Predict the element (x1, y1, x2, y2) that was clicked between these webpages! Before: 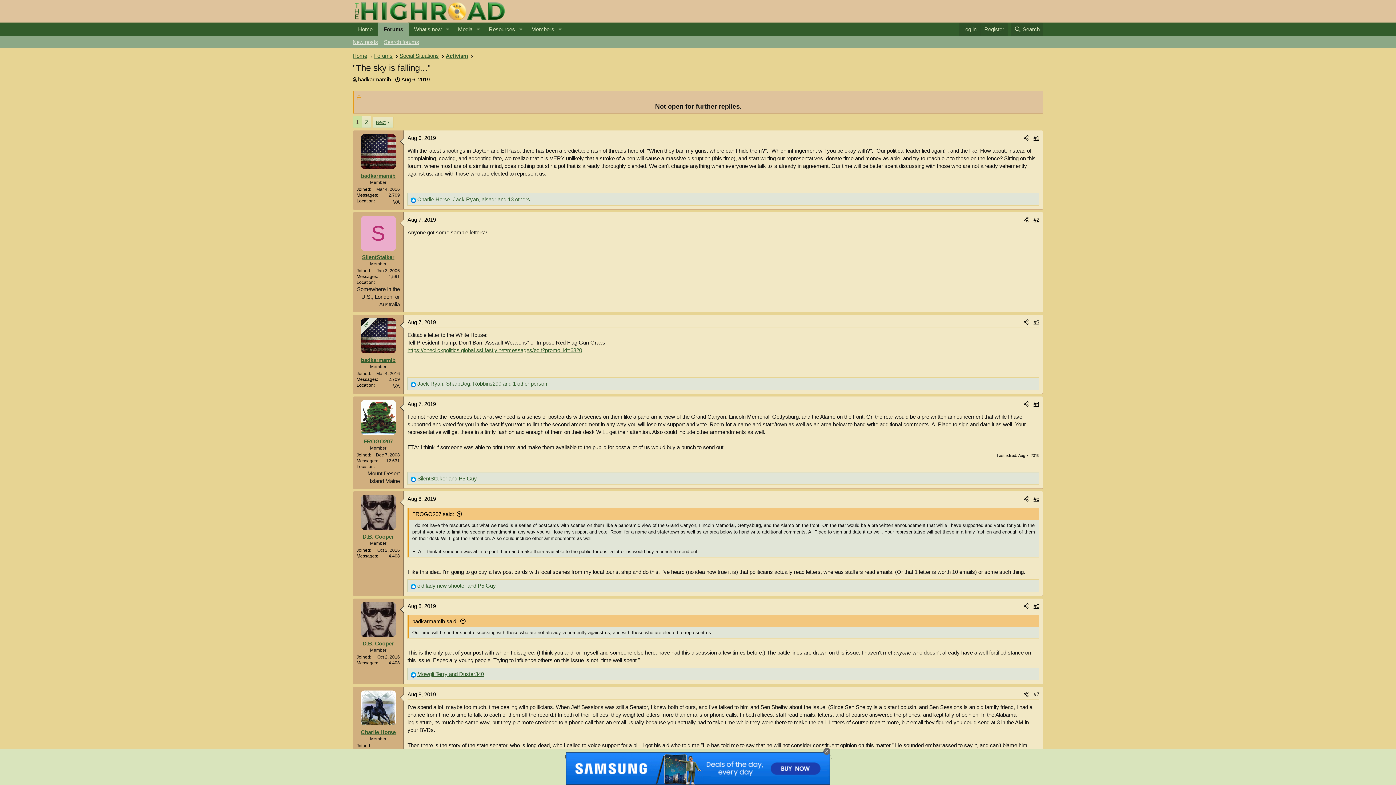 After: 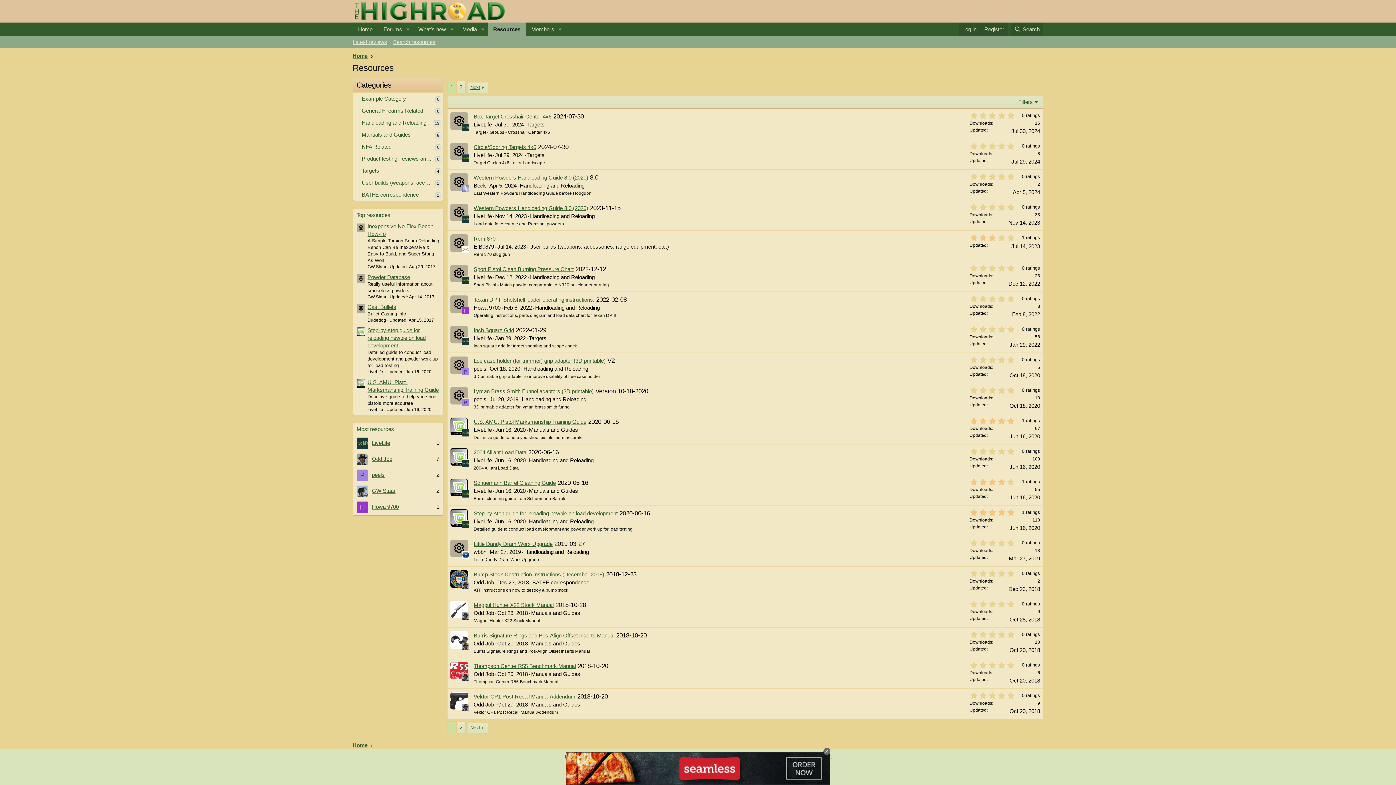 Action: bbox: (483, 22, 515, 36) label: Resources